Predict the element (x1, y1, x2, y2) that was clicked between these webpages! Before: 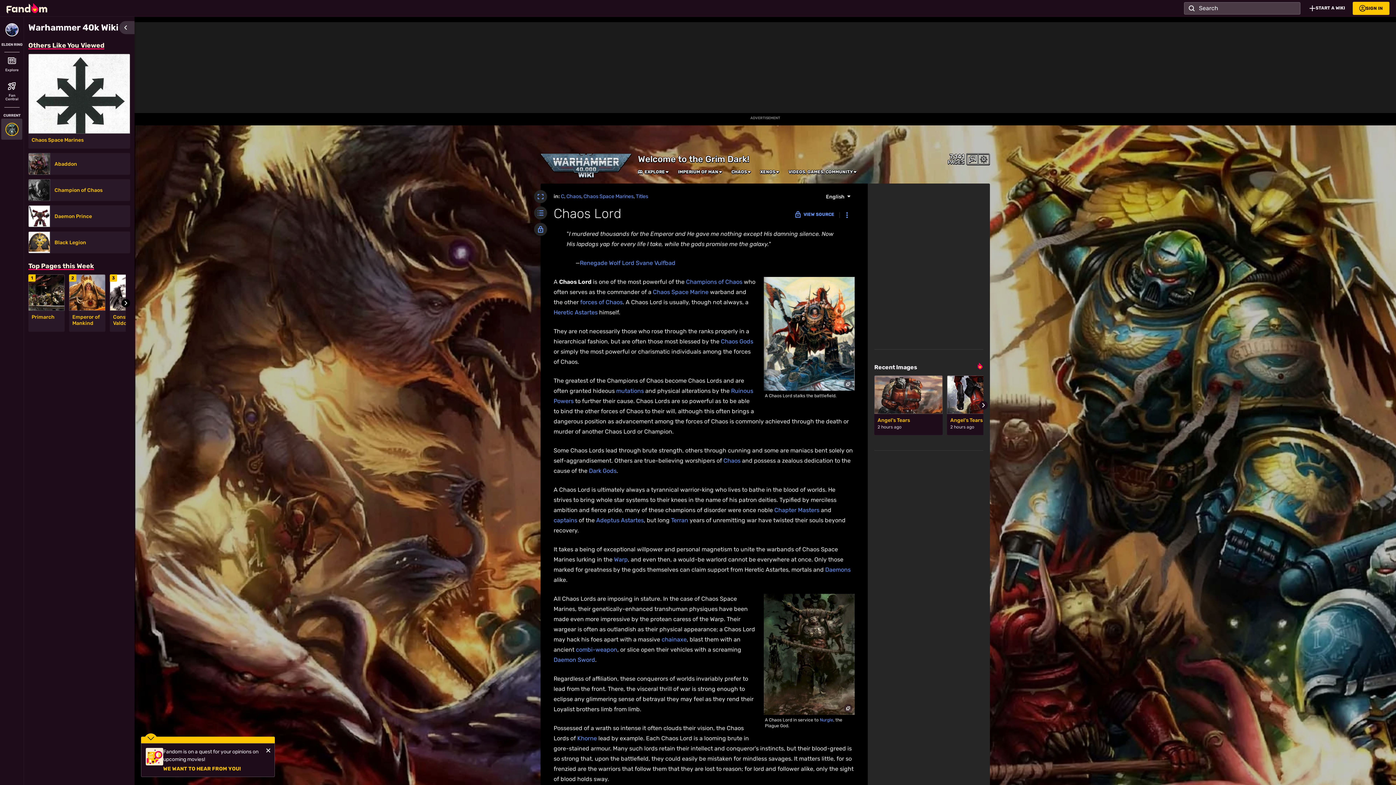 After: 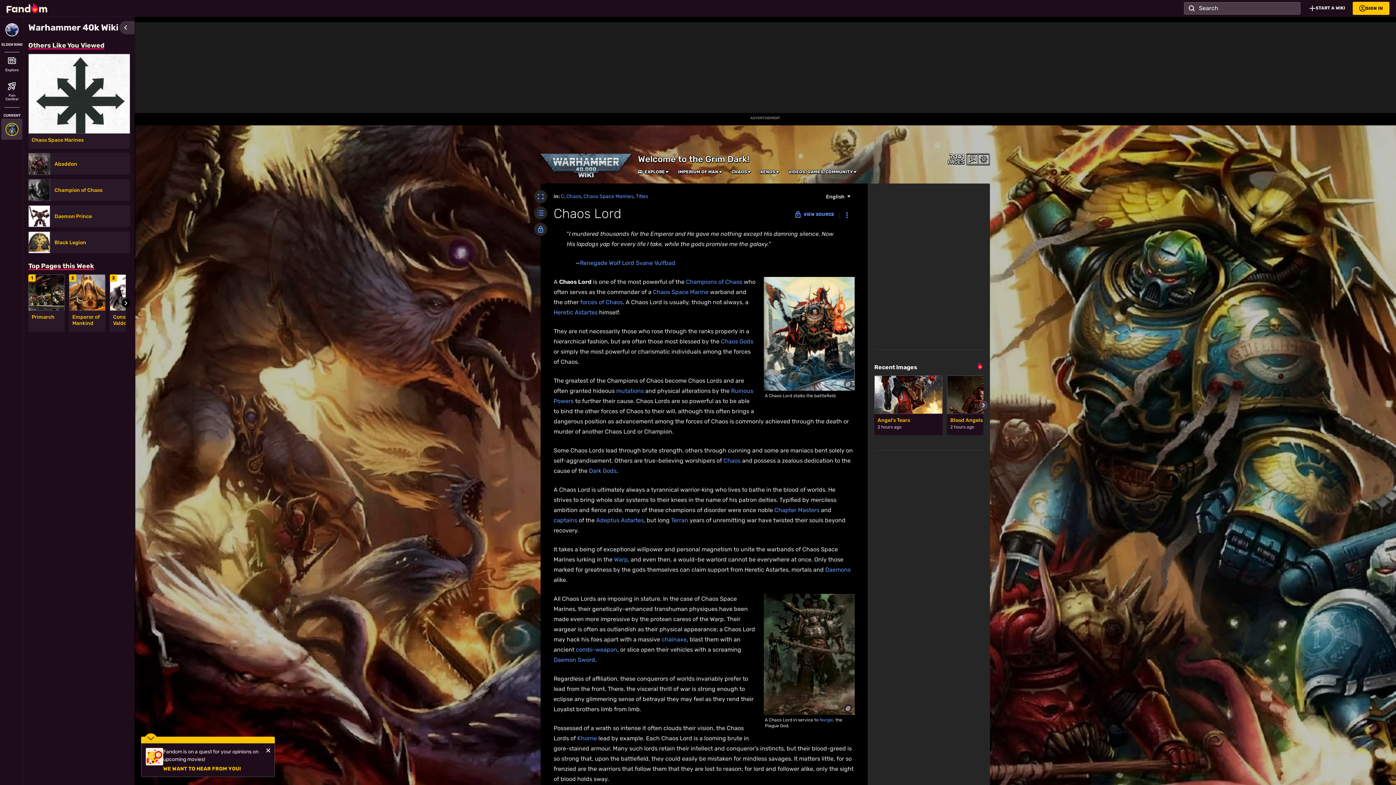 Action: label: Go to next slide bbox: (979, 401, 988, 409)